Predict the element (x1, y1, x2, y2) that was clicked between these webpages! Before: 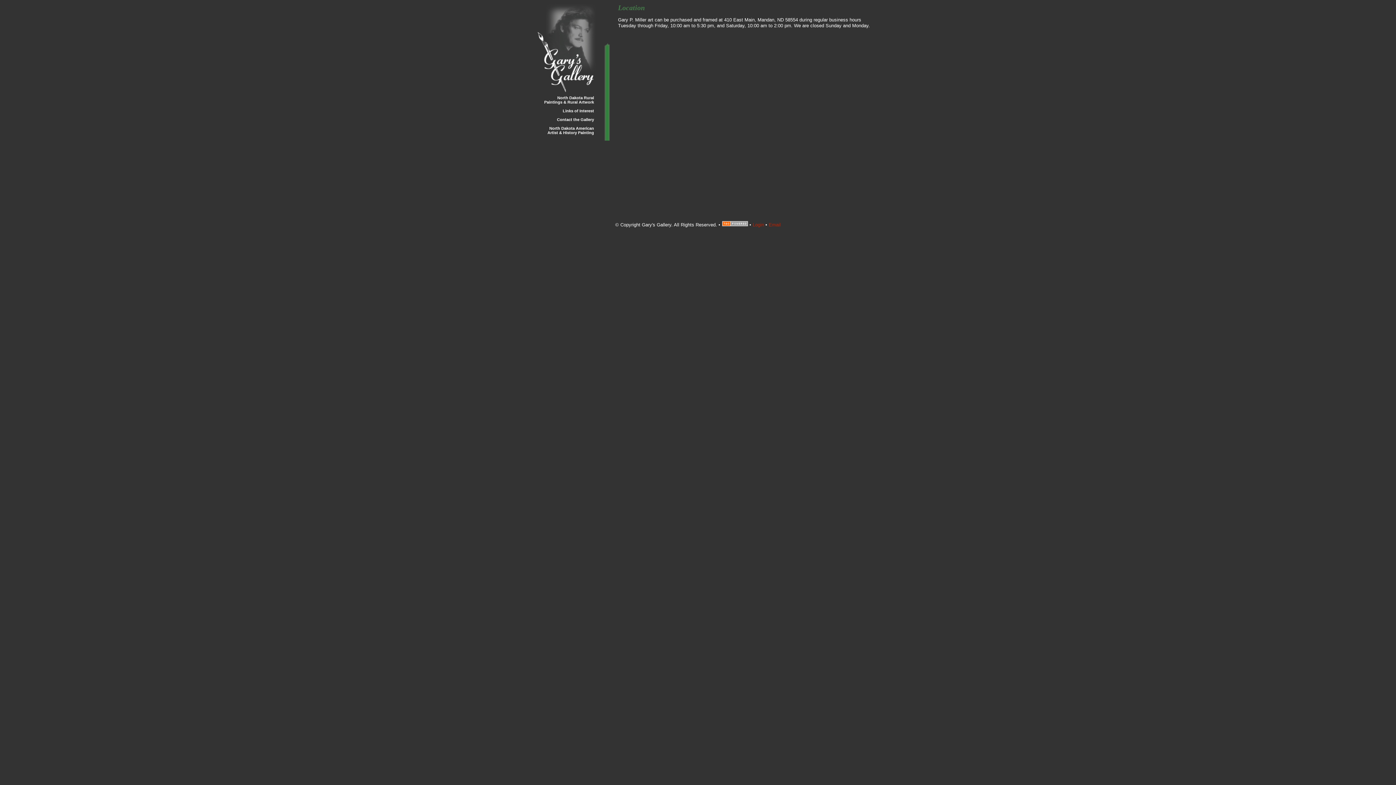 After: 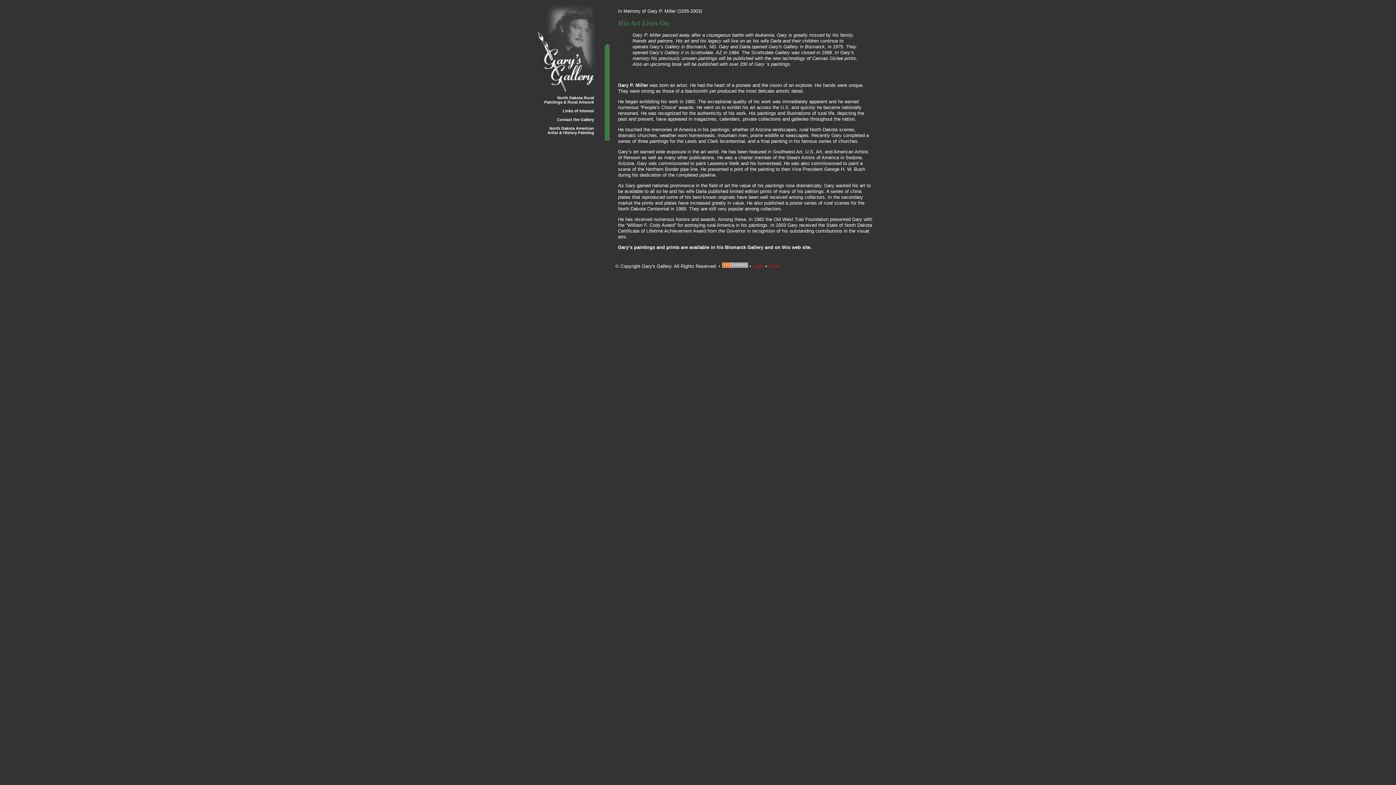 Action: label: North Dakota Rural Paintings & Rural Artwork bbox: (538, 93, 596, 106)